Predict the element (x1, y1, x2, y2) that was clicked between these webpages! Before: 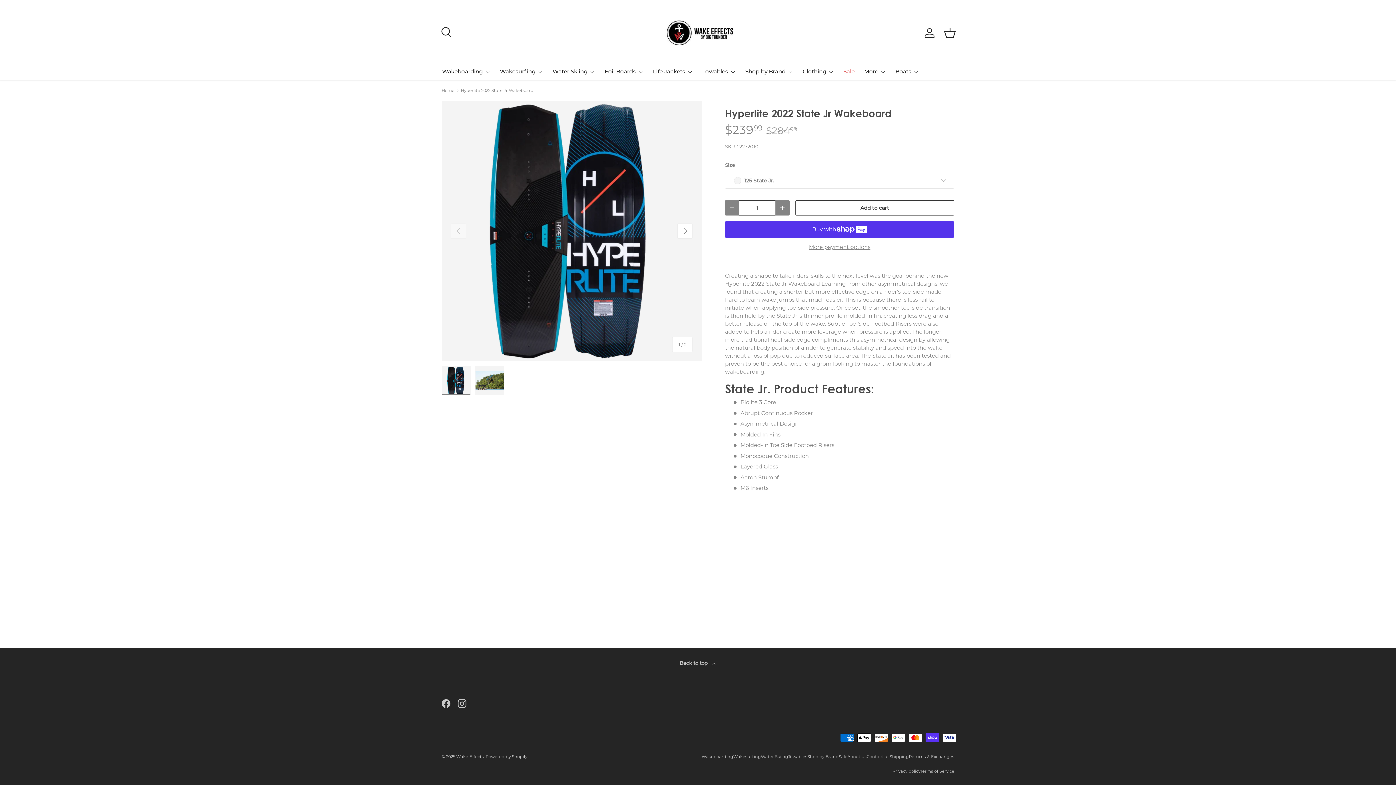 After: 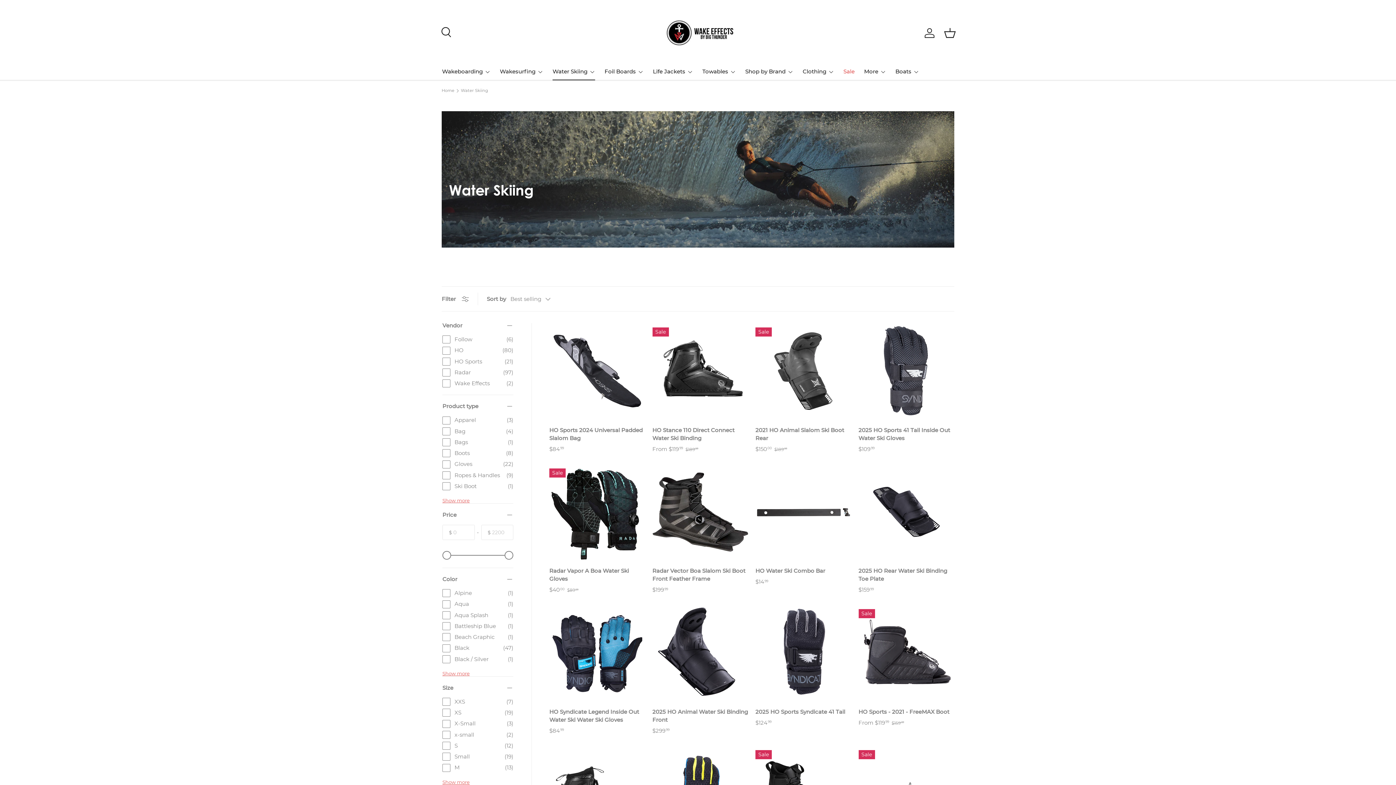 Action: bbox: (552, 63, 595, 80) label: Water Skiing